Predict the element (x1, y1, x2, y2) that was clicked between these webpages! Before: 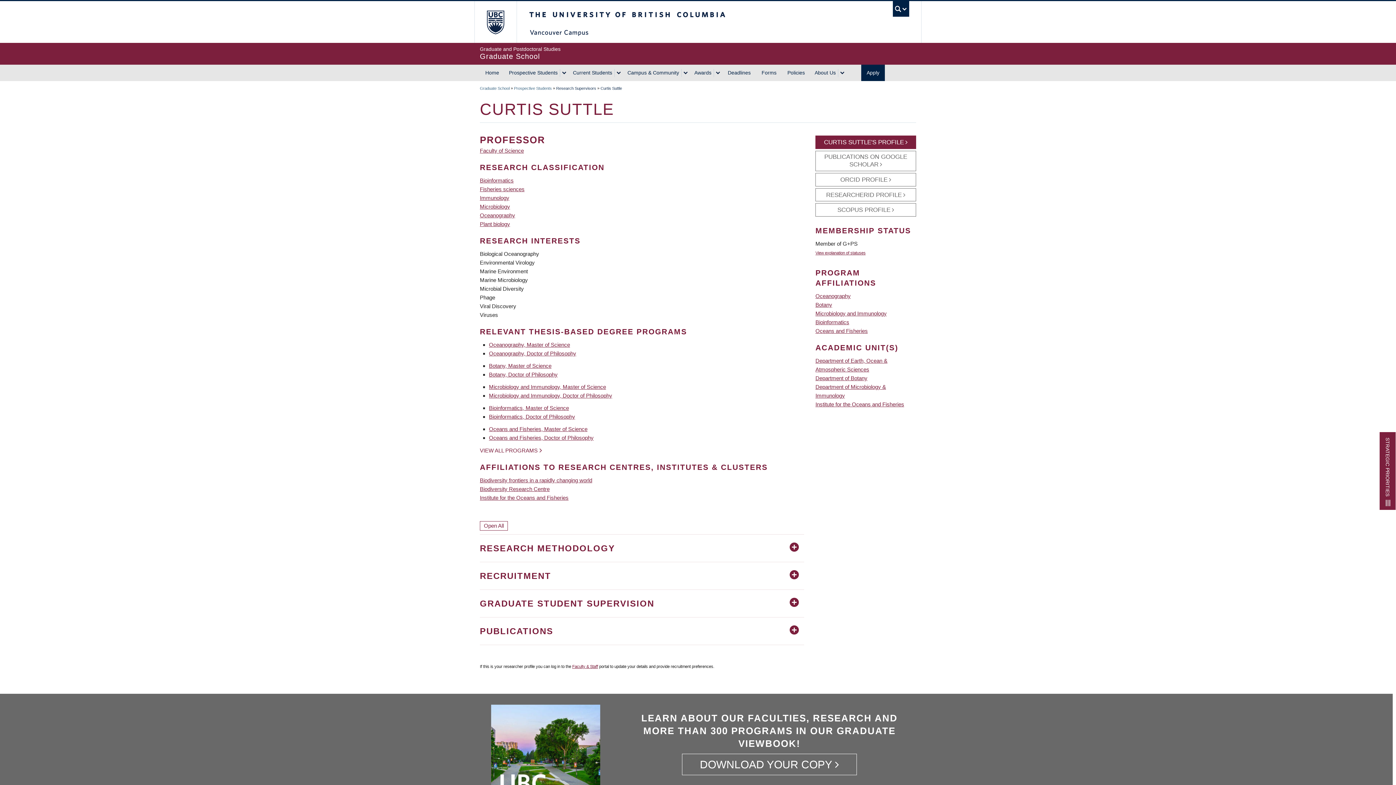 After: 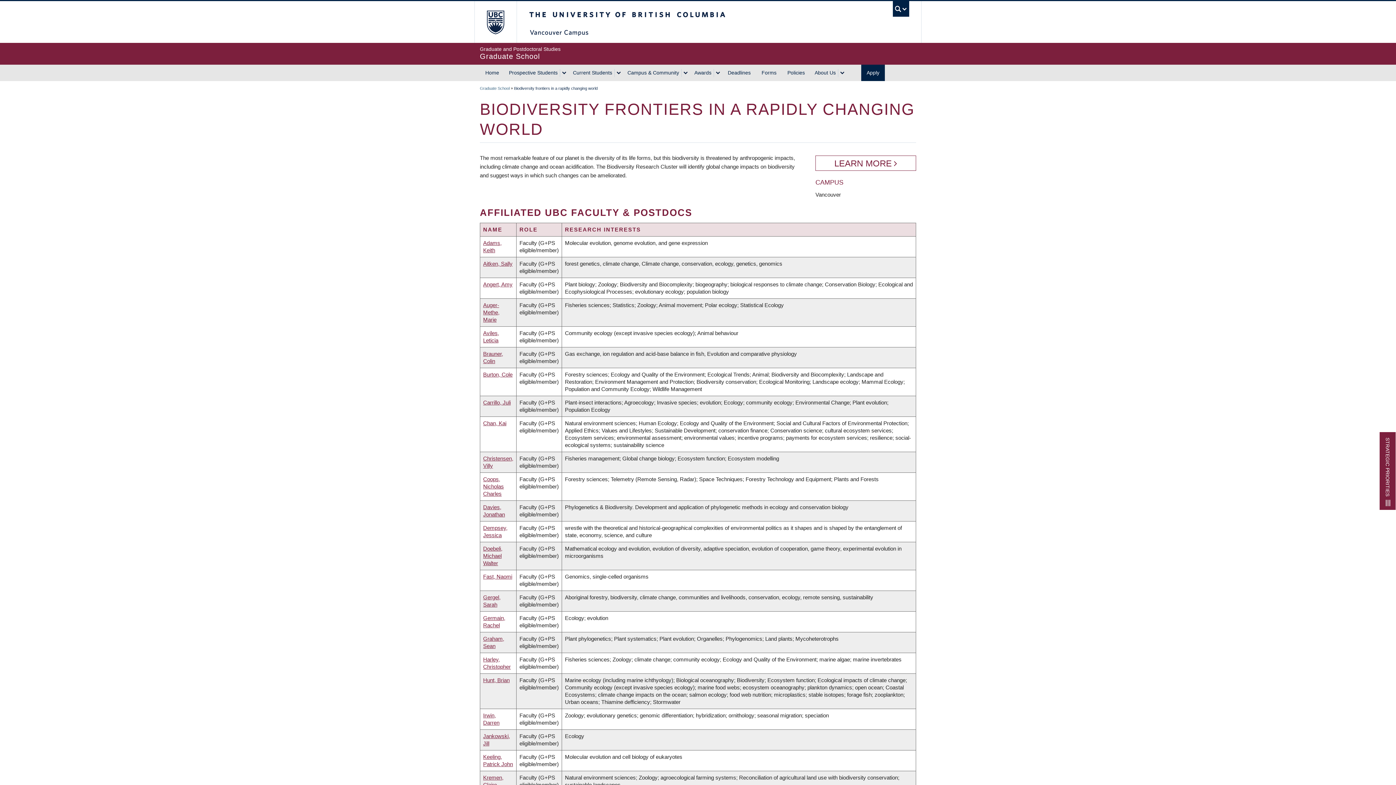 Action: label: Biodiversity frontiers in a rapidly changing world bbox: (480, 477, 592, 483)